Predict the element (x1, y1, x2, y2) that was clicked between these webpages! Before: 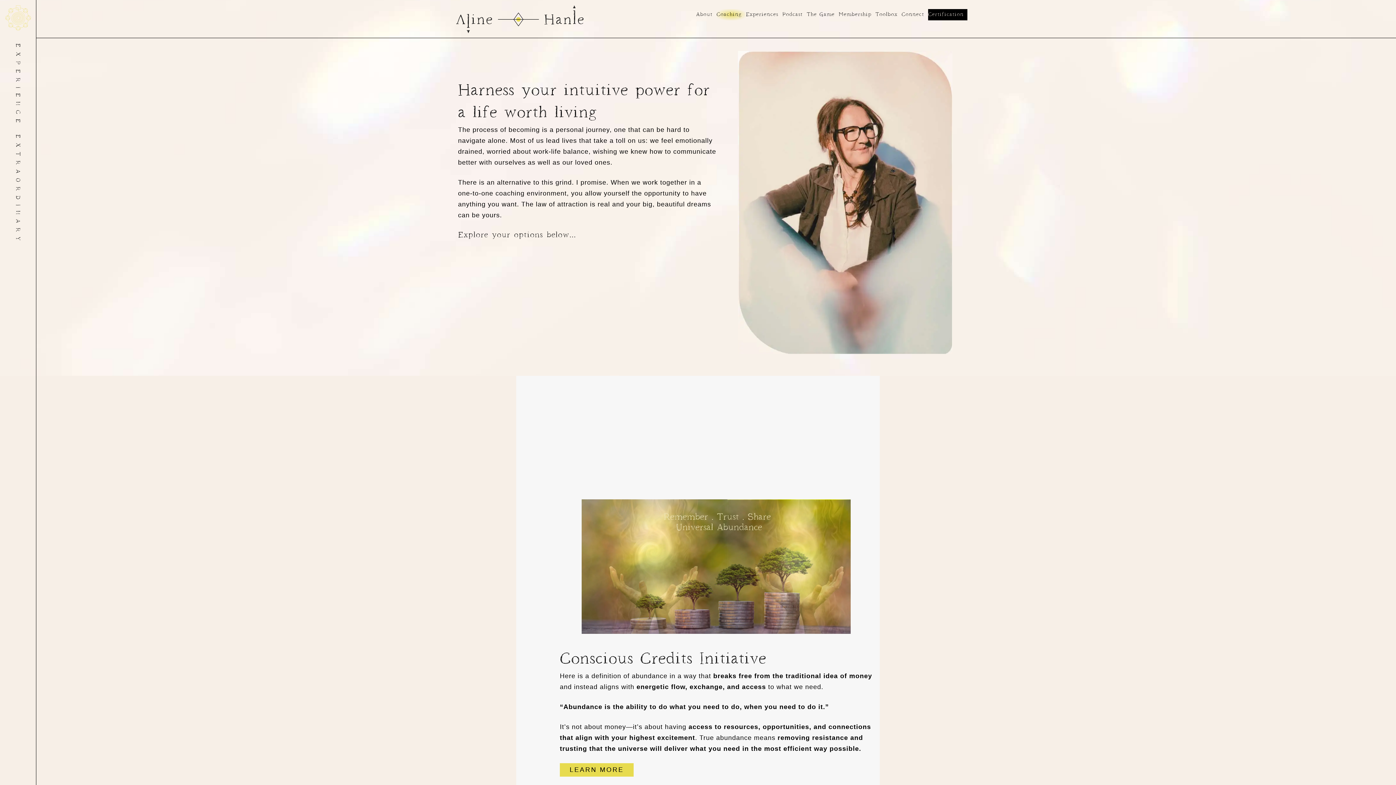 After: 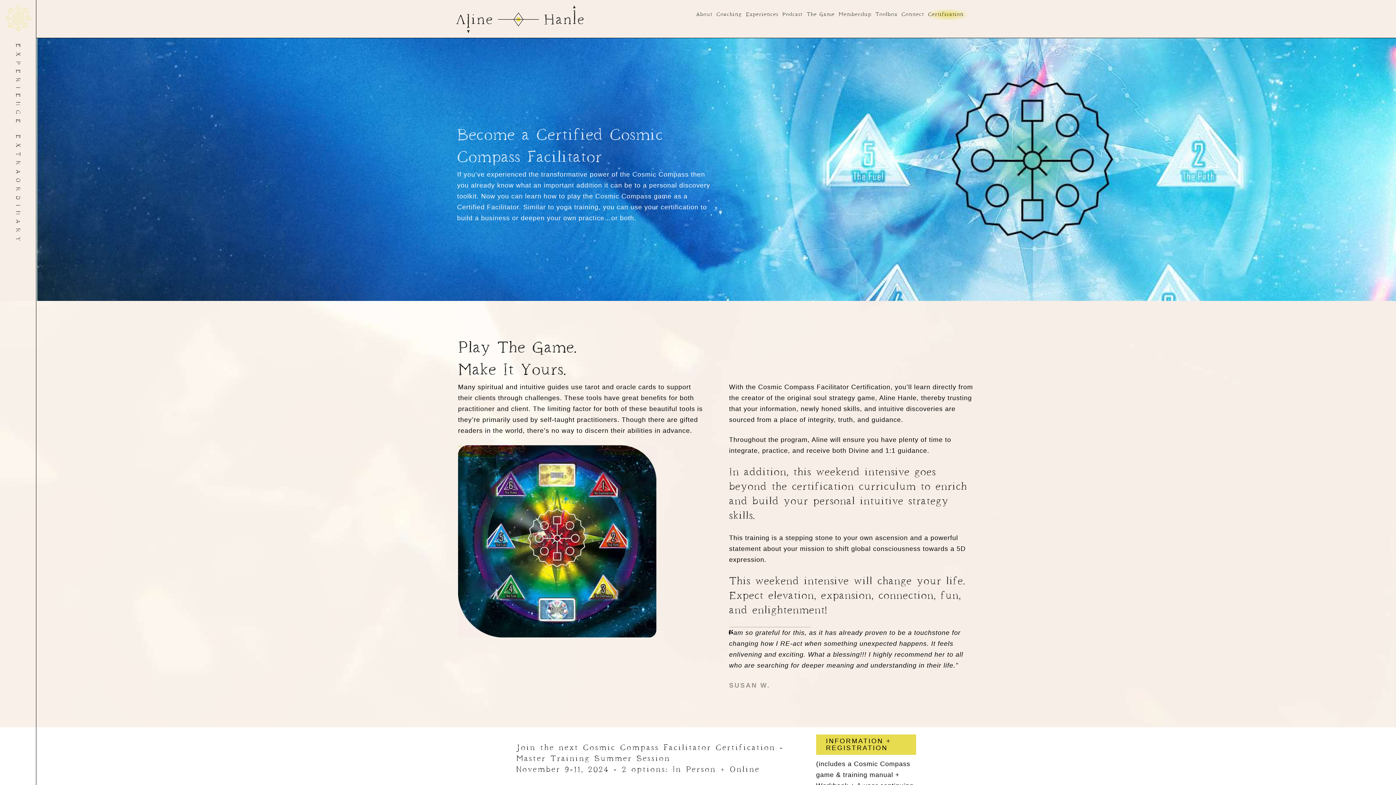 Action: bbox: (928, 8, 967, 20) label: Certification